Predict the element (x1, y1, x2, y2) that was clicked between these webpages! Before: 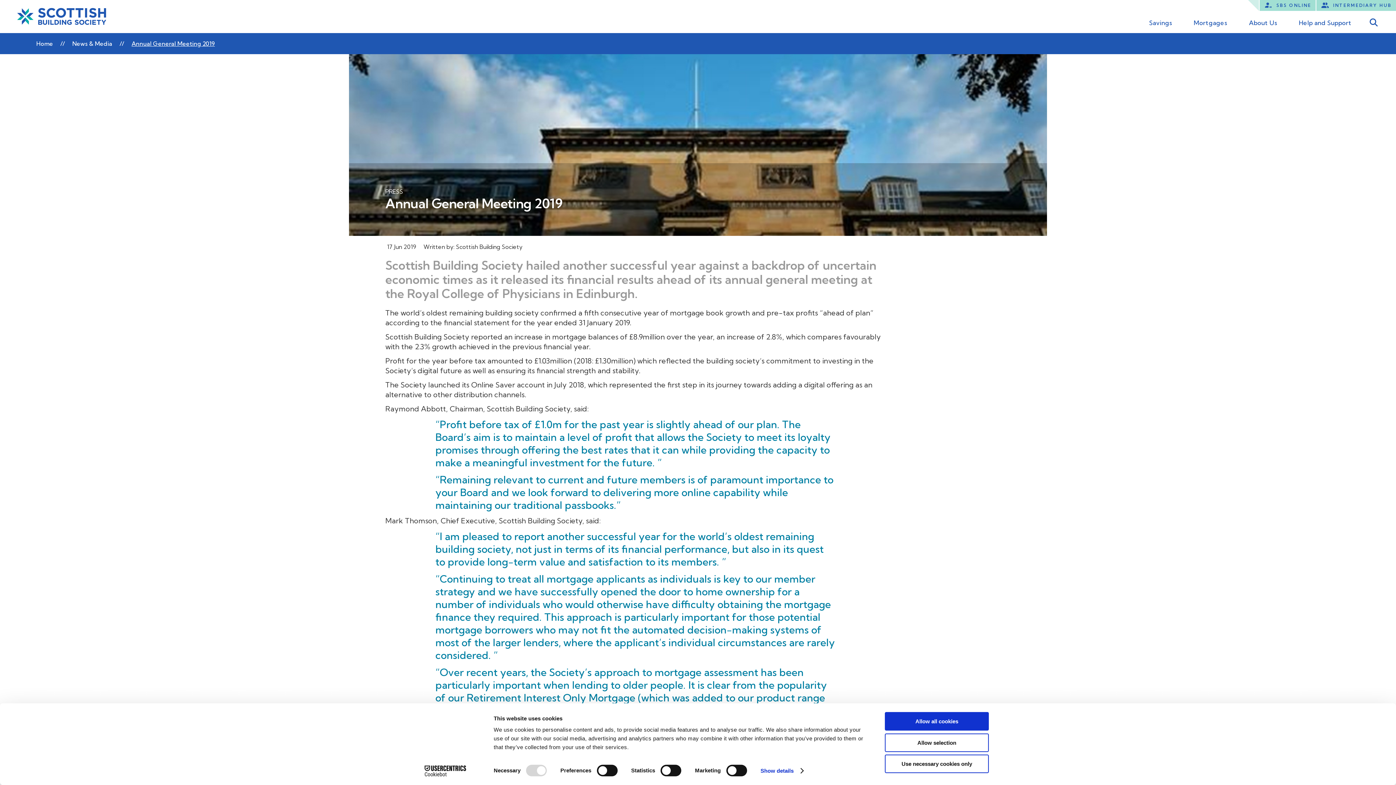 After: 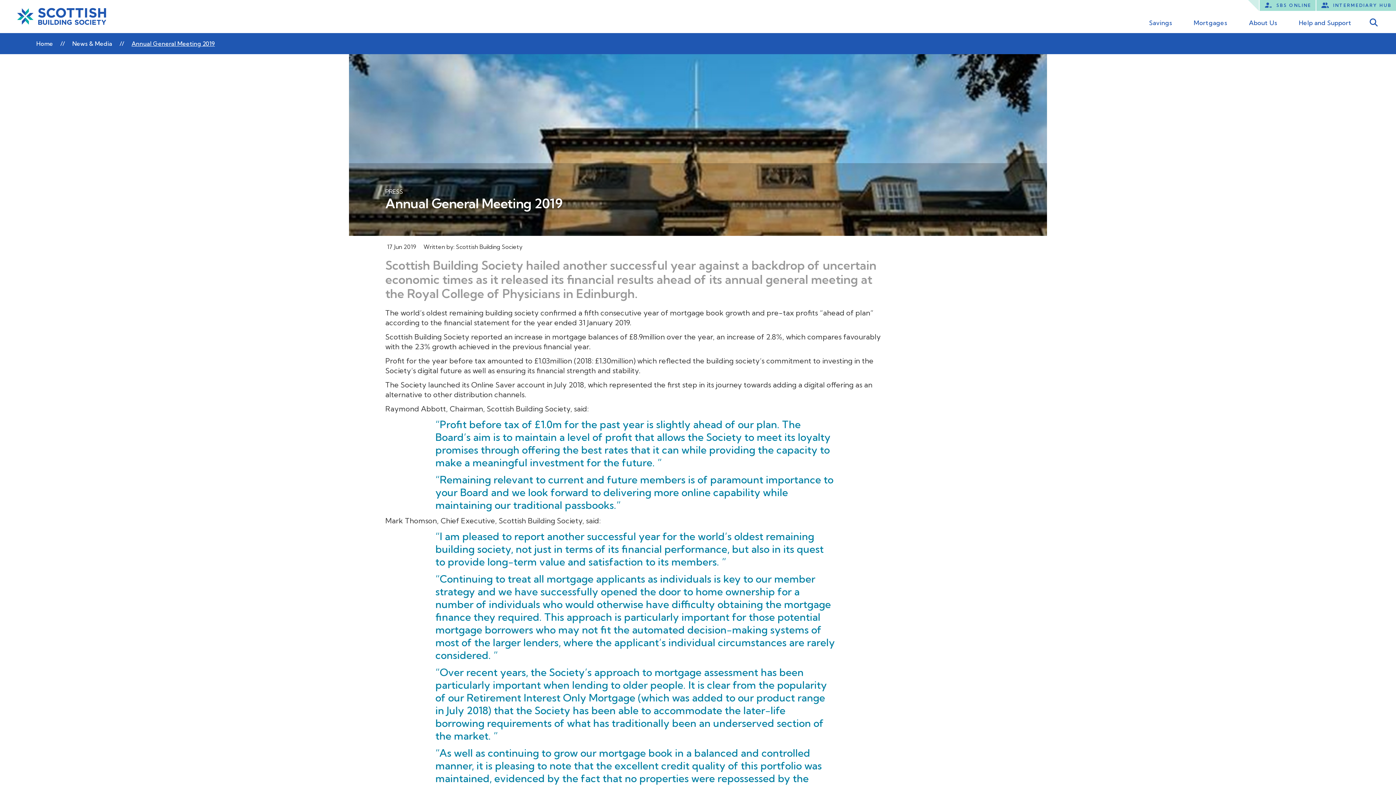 Action: label: Use necessary cookies only bbox: (885, 755, 989, 773)